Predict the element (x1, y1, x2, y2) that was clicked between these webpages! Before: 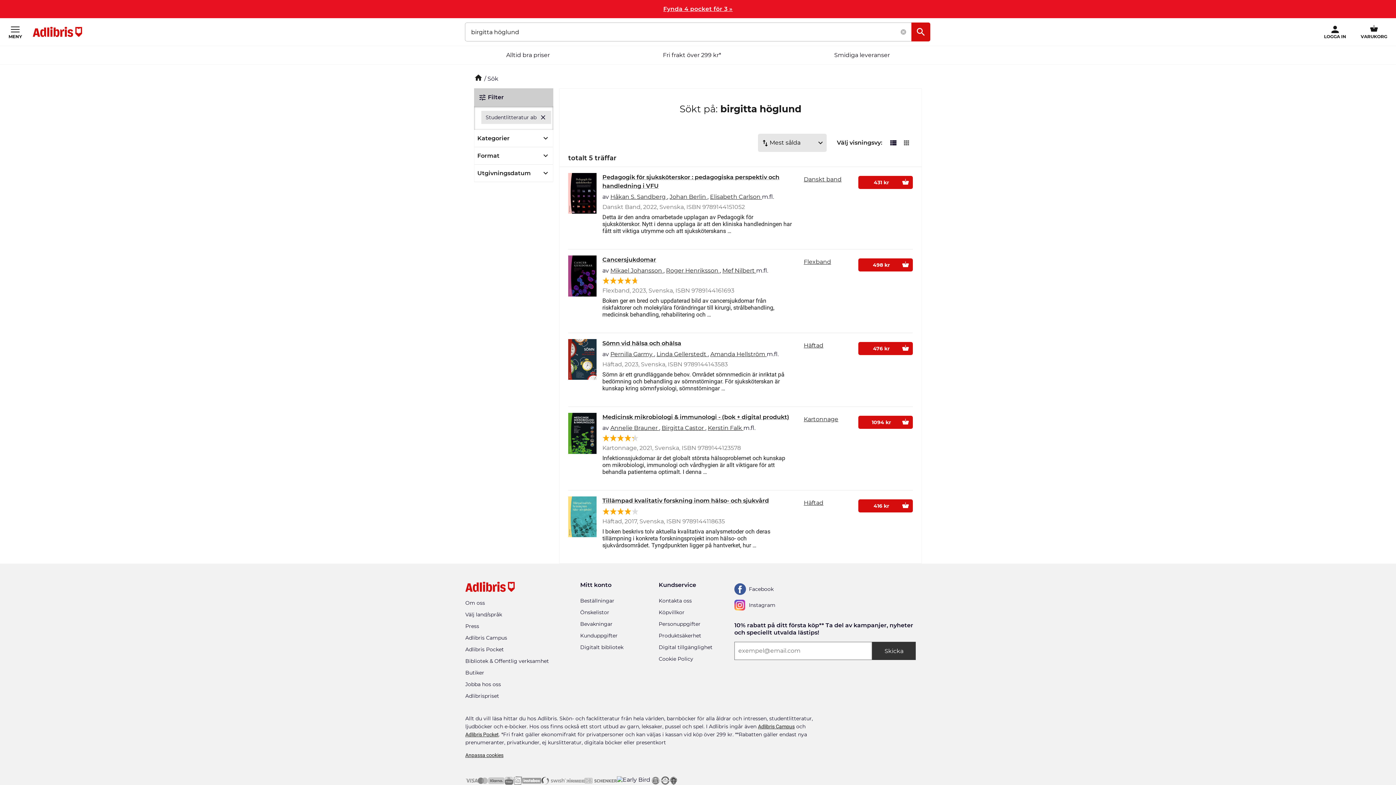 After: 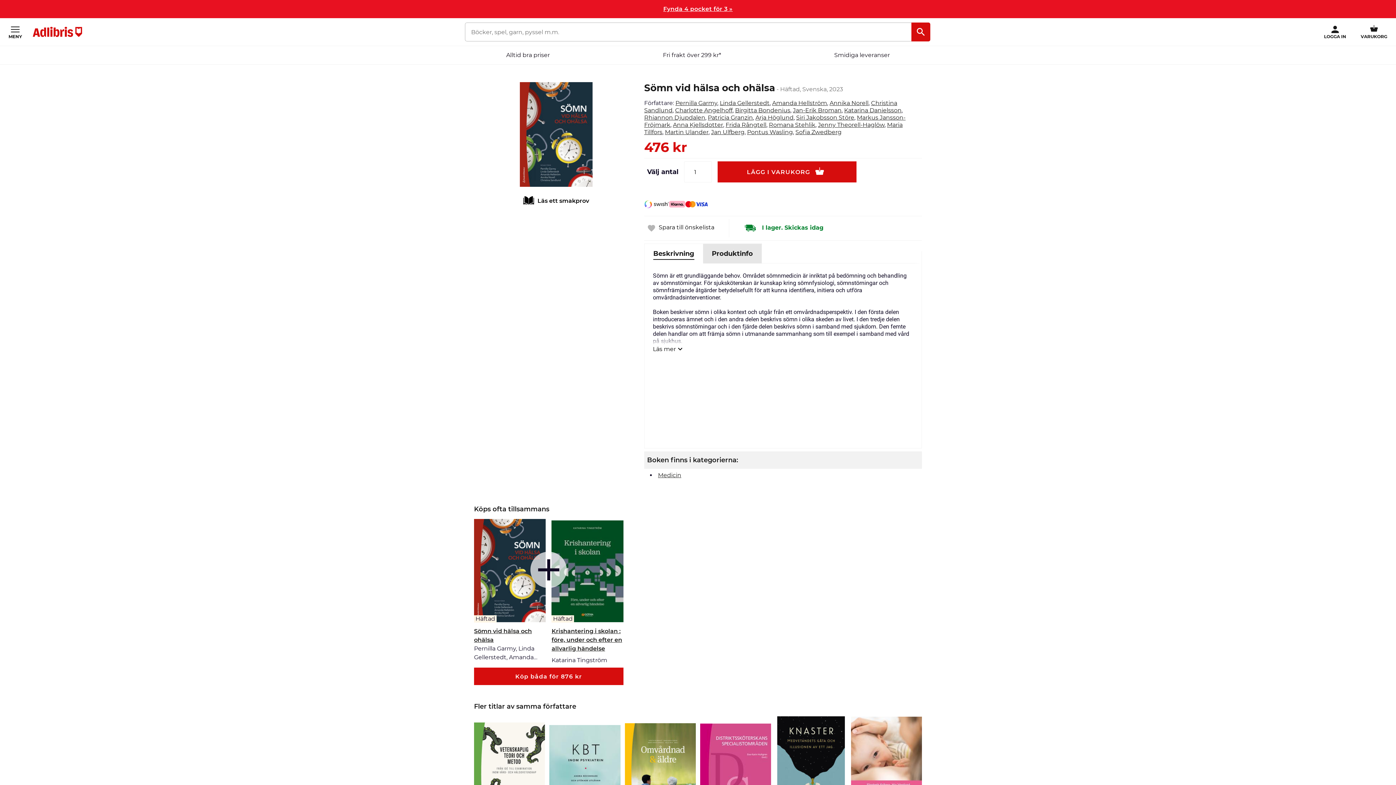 Action: bbox: (602, 340, 681, 346) label: Sömn vid hälsa och ohälsa